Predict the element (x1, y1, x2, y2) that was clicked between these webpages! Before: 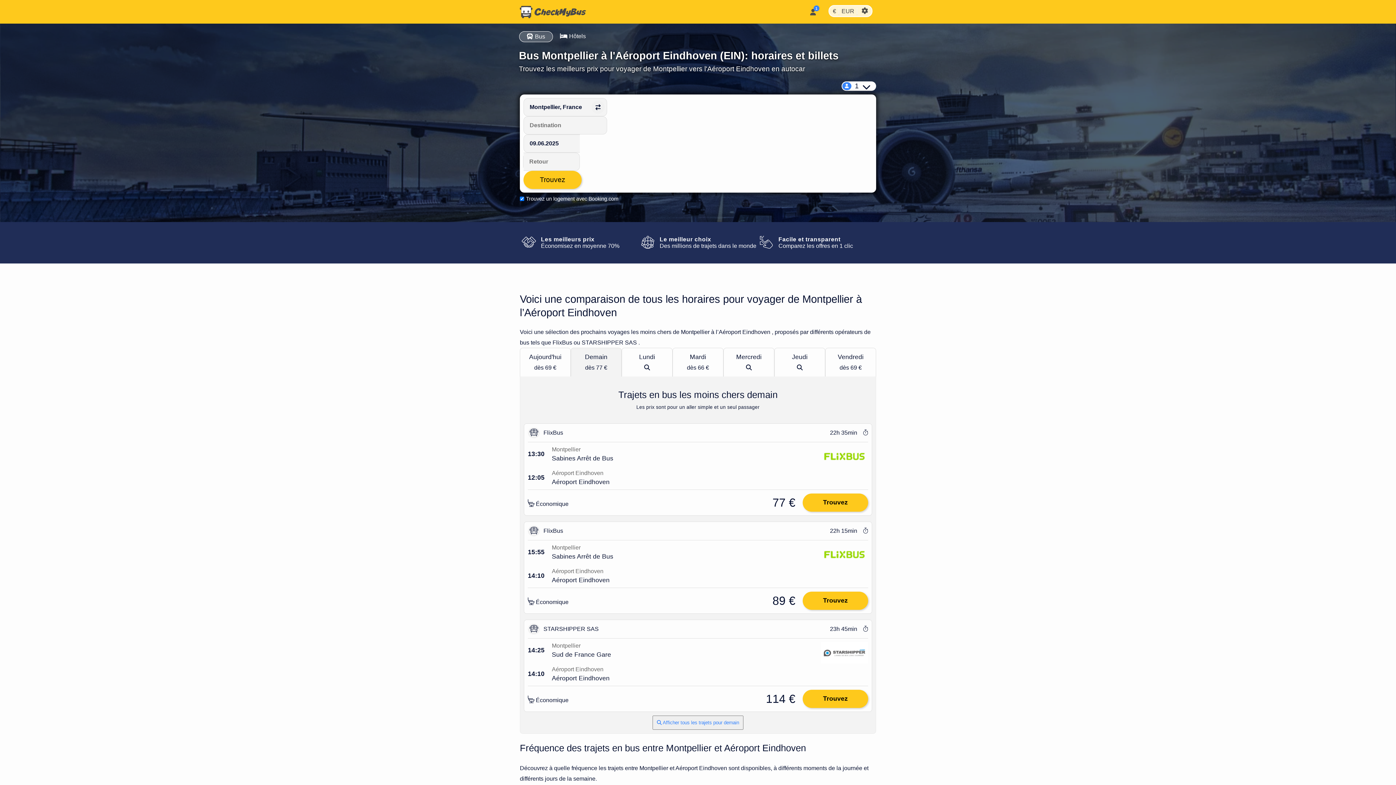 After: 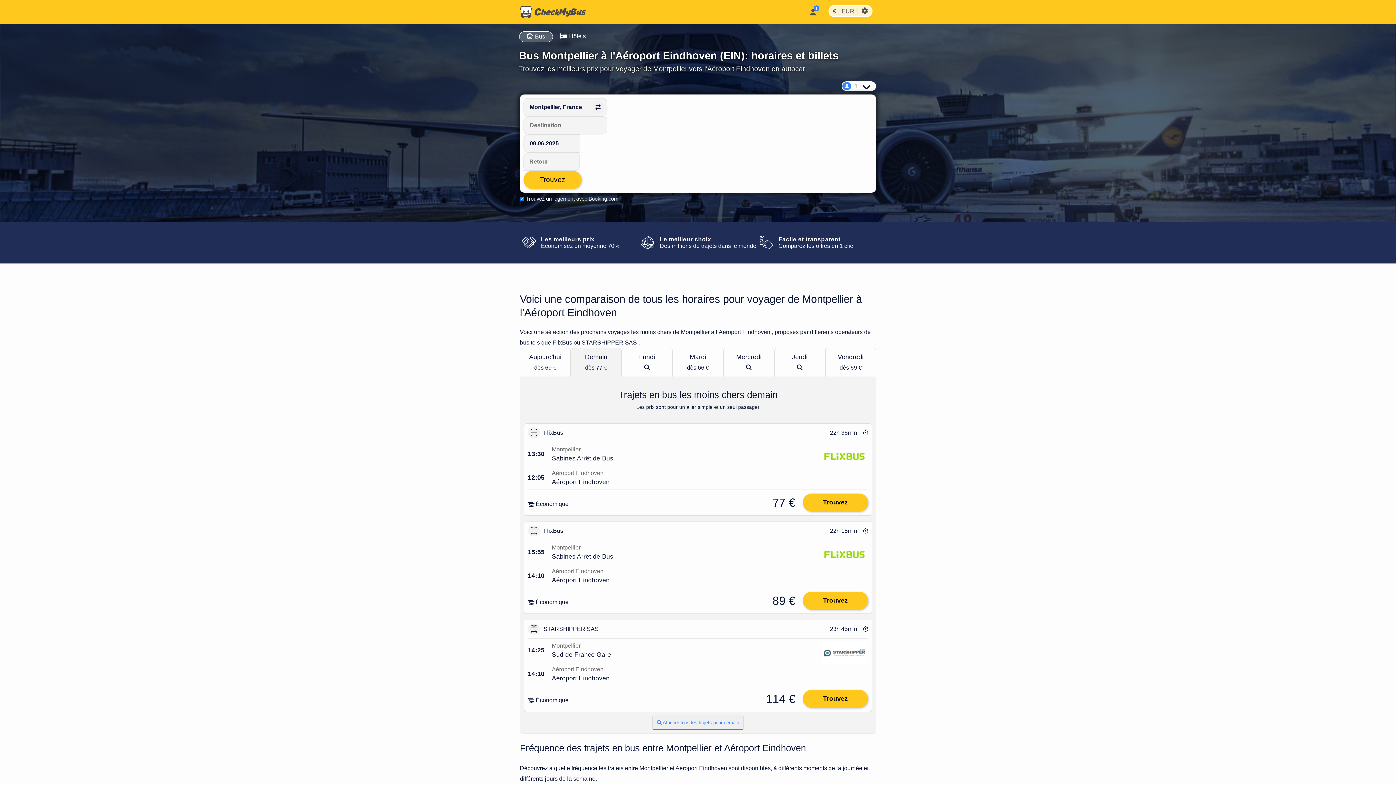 Action: bbox: (552, 31, 593, 41) label: Hôtels